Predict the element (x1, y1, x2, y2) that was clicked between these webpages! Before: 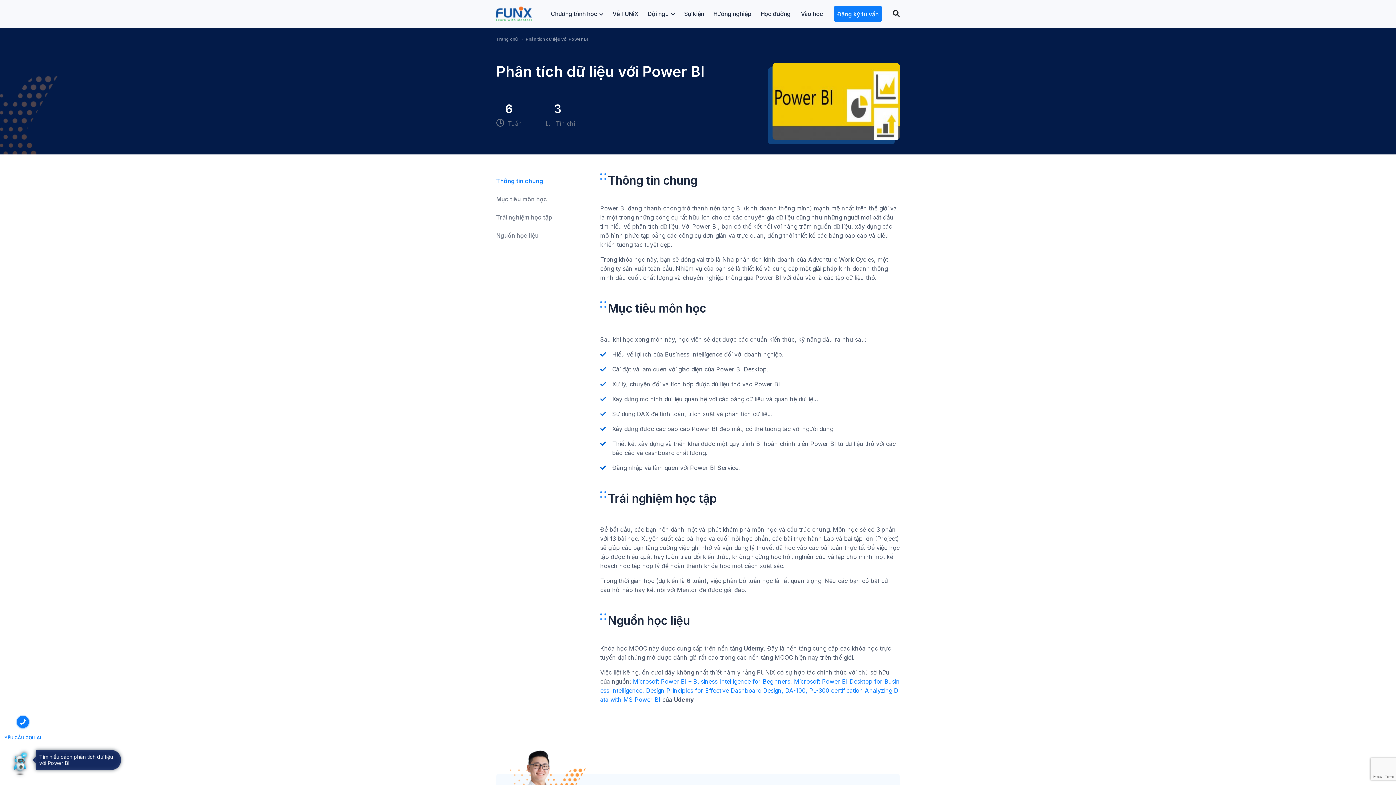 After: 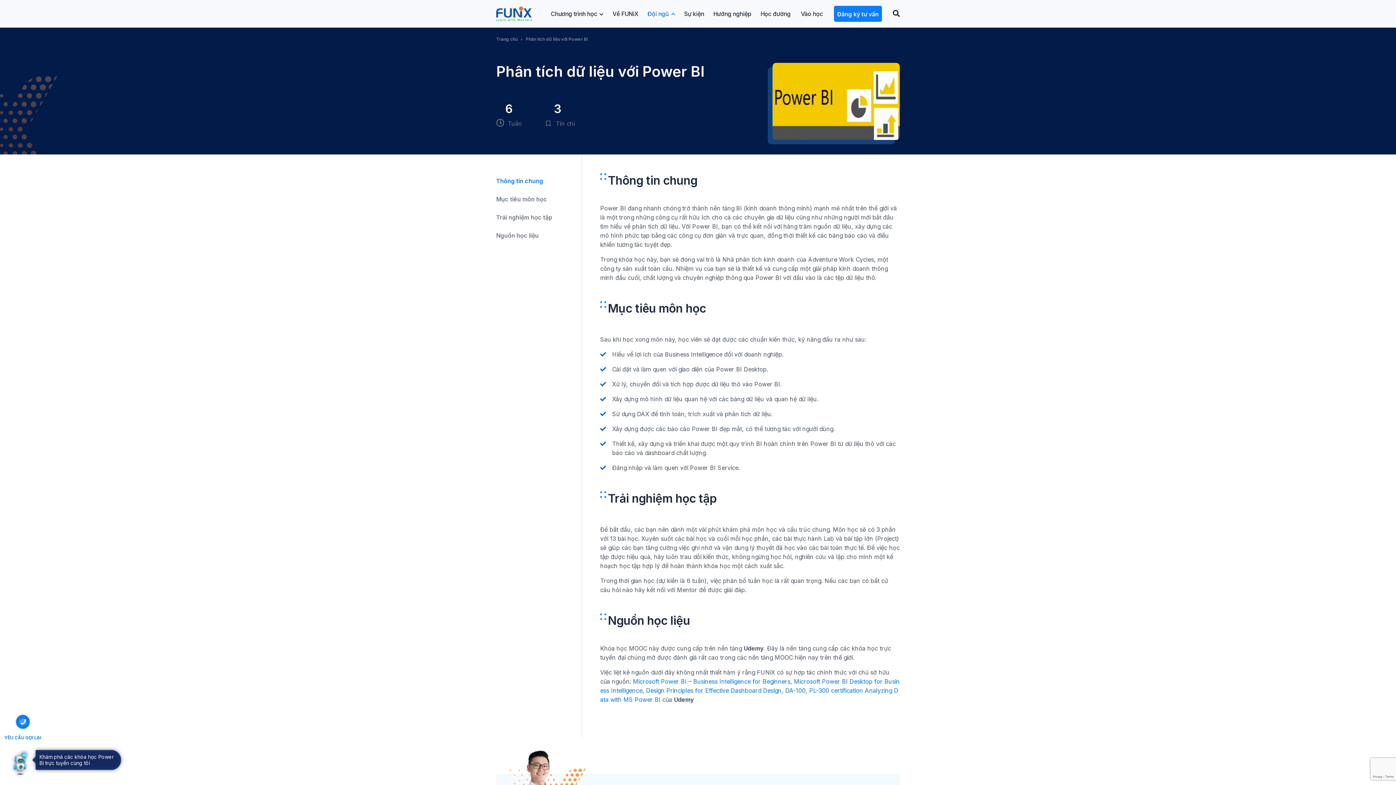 Action: bbox: (647, 9, 675, 18) label: Đội ngũ